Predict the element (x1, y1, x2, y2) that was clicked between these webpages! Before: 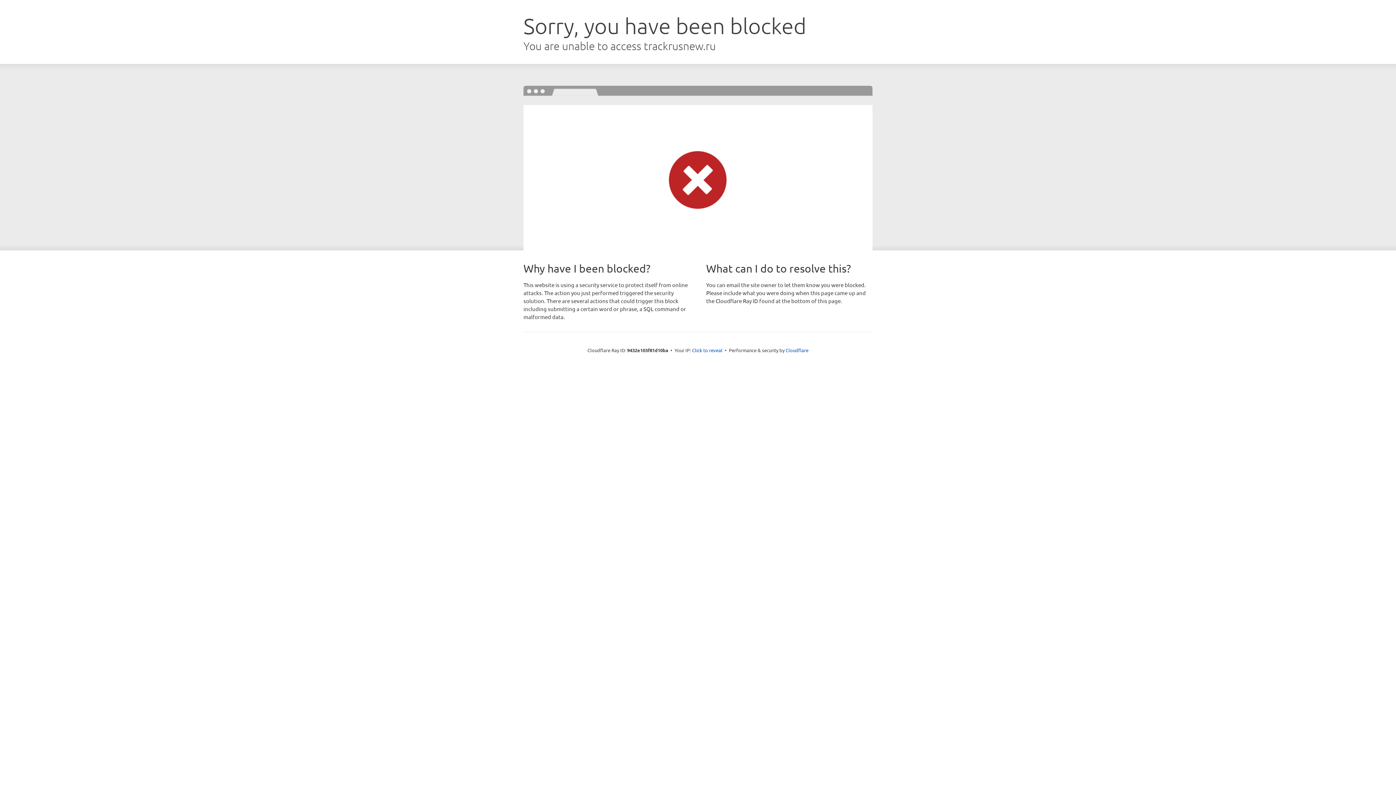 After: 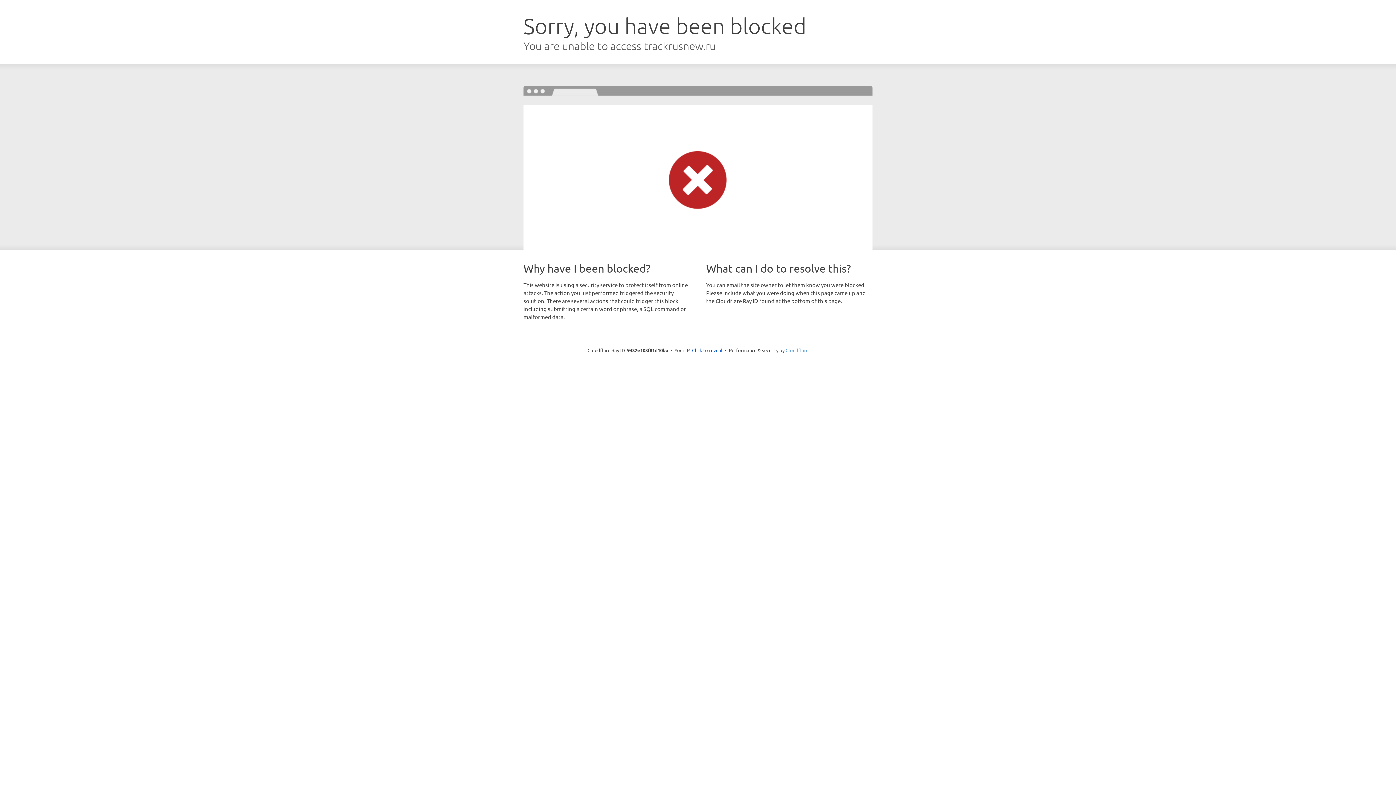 Action: label: Cloudflare bbox: (785, 347, 808, 353)